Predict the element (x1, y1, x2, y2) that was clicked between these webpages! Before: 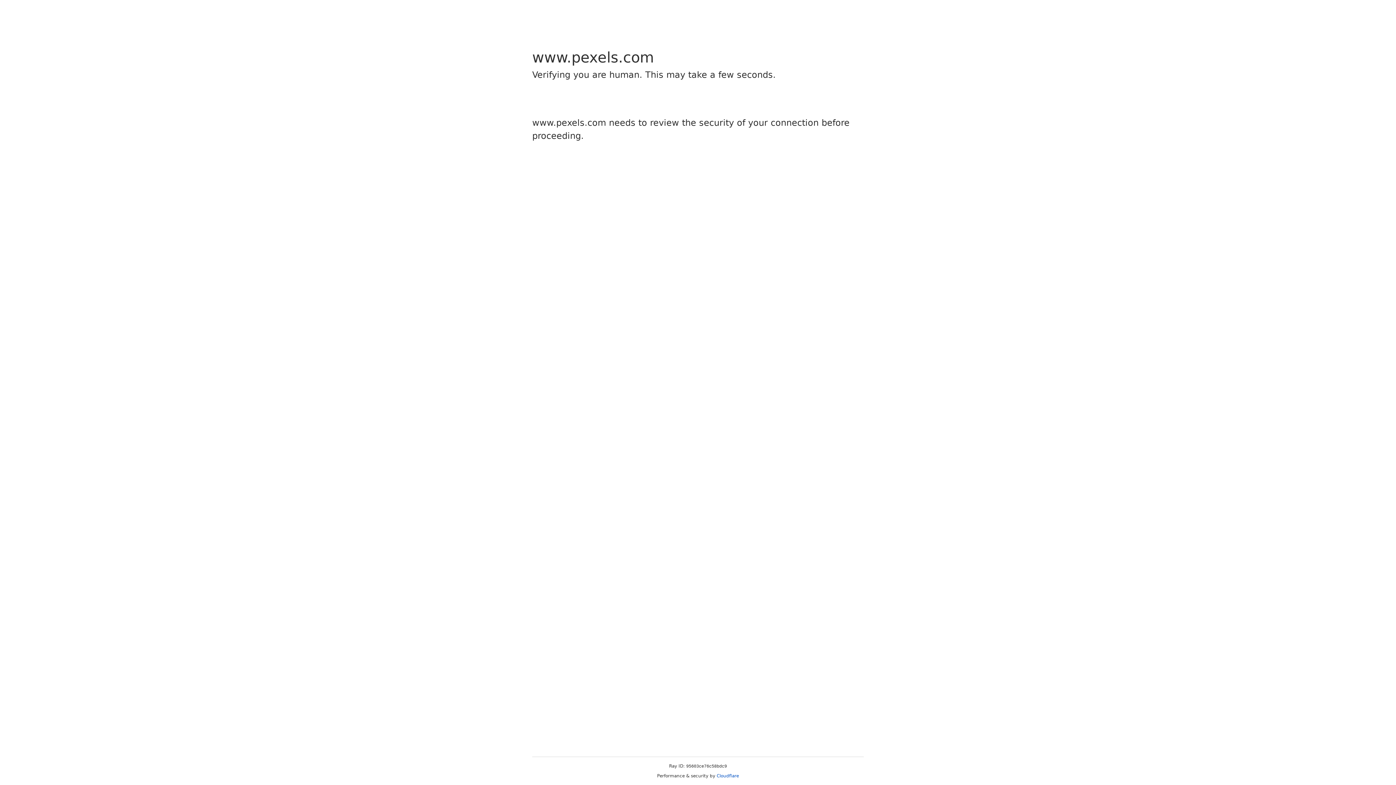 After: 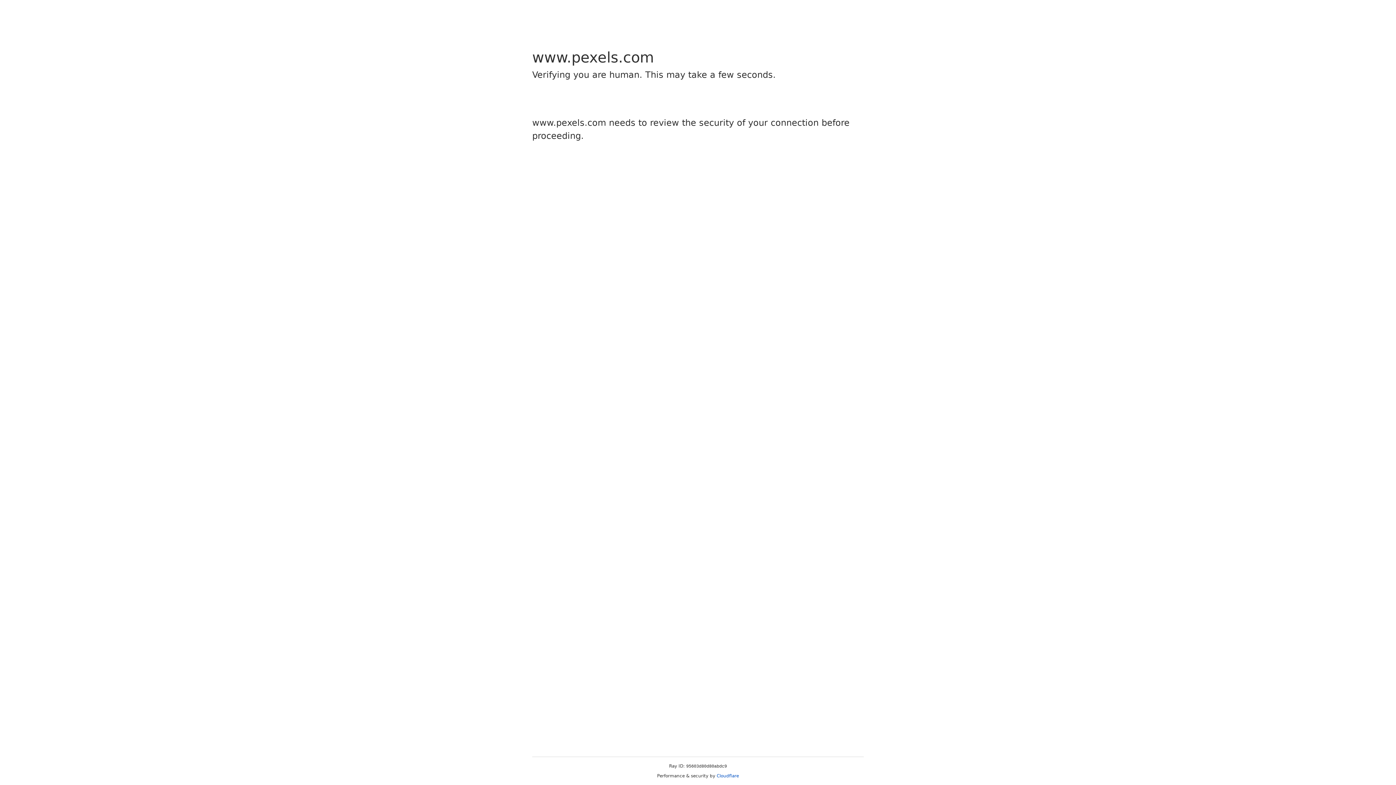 Action: label: Cloudflare bbox: (716, 773, 739, 778)